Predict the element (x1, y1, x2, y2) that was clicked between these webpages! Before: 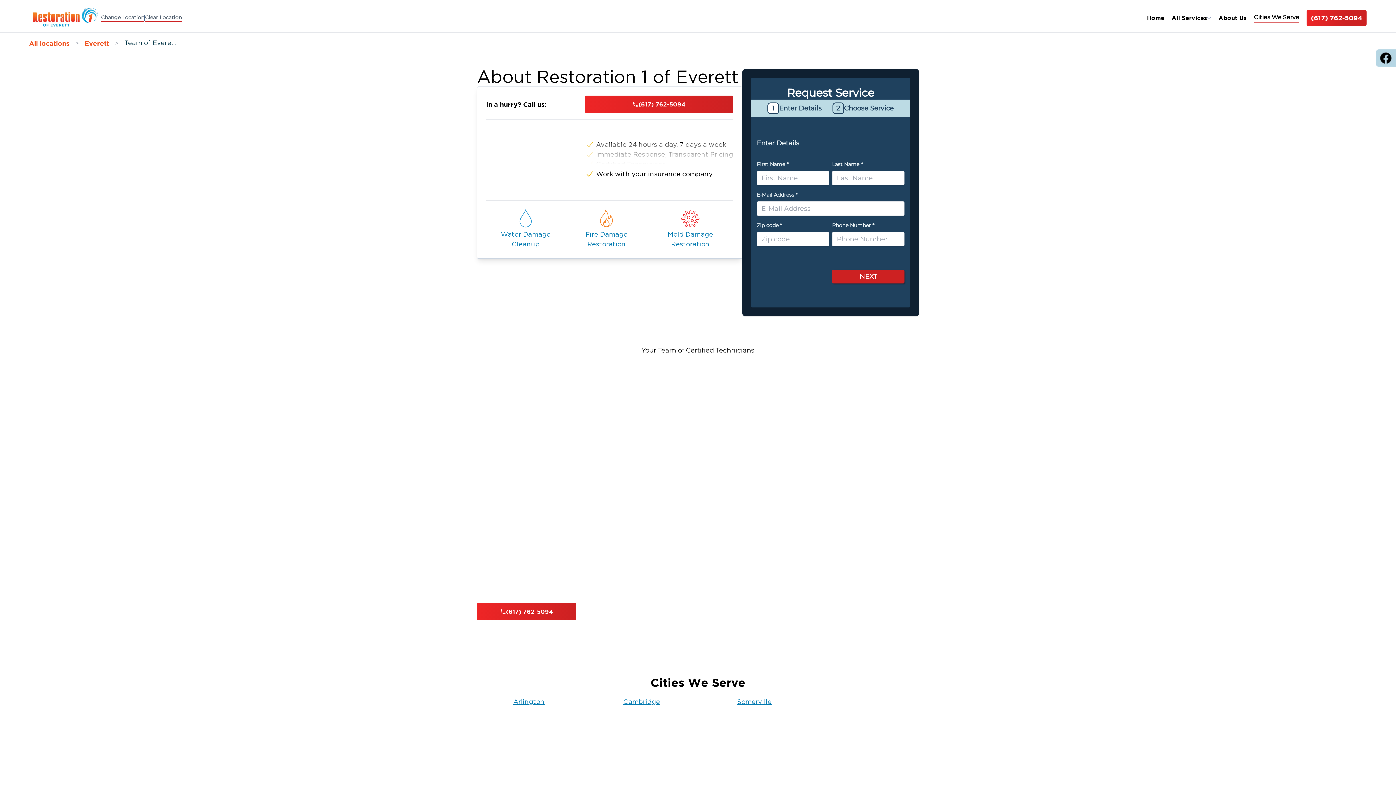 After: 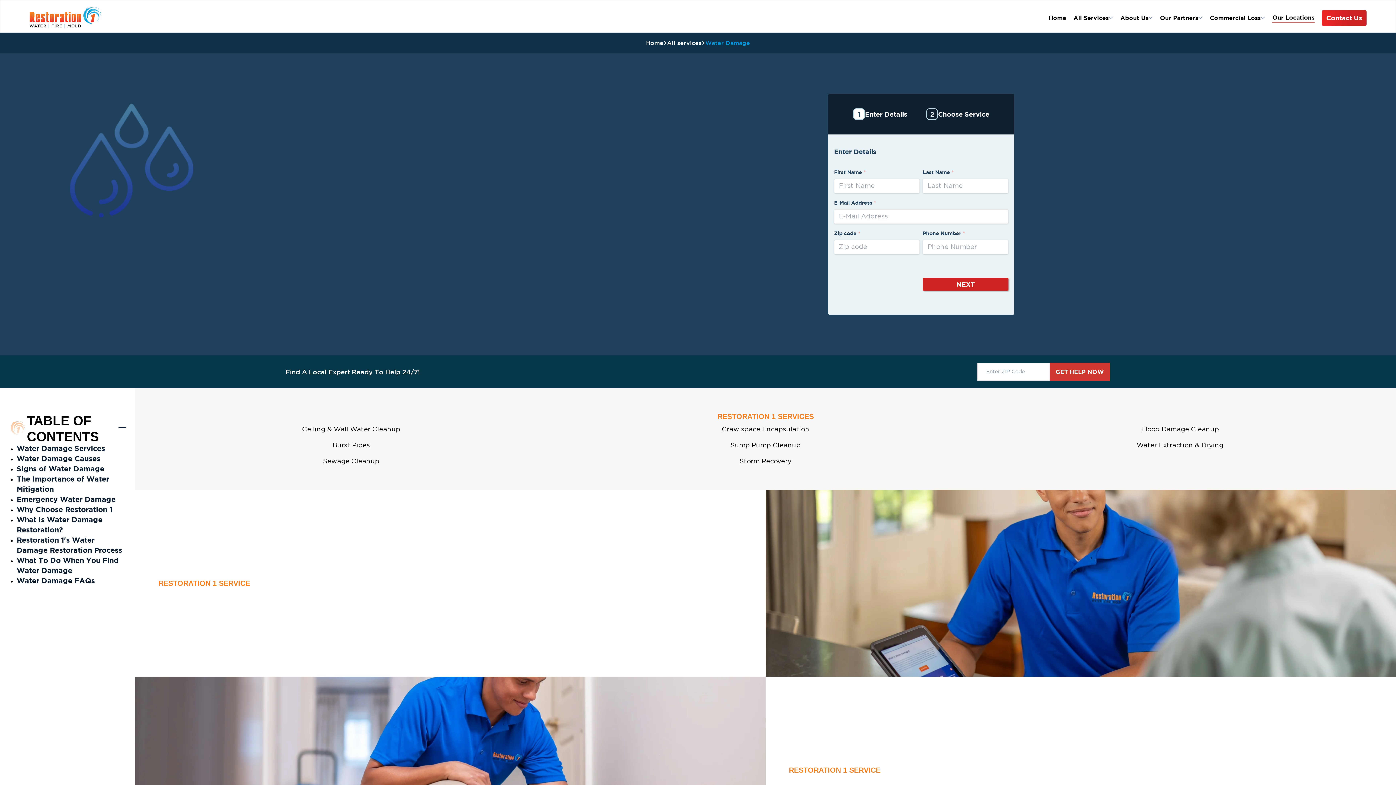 Action: label: Water Damage Cleanup bbox: (486, 230, 565, 249)